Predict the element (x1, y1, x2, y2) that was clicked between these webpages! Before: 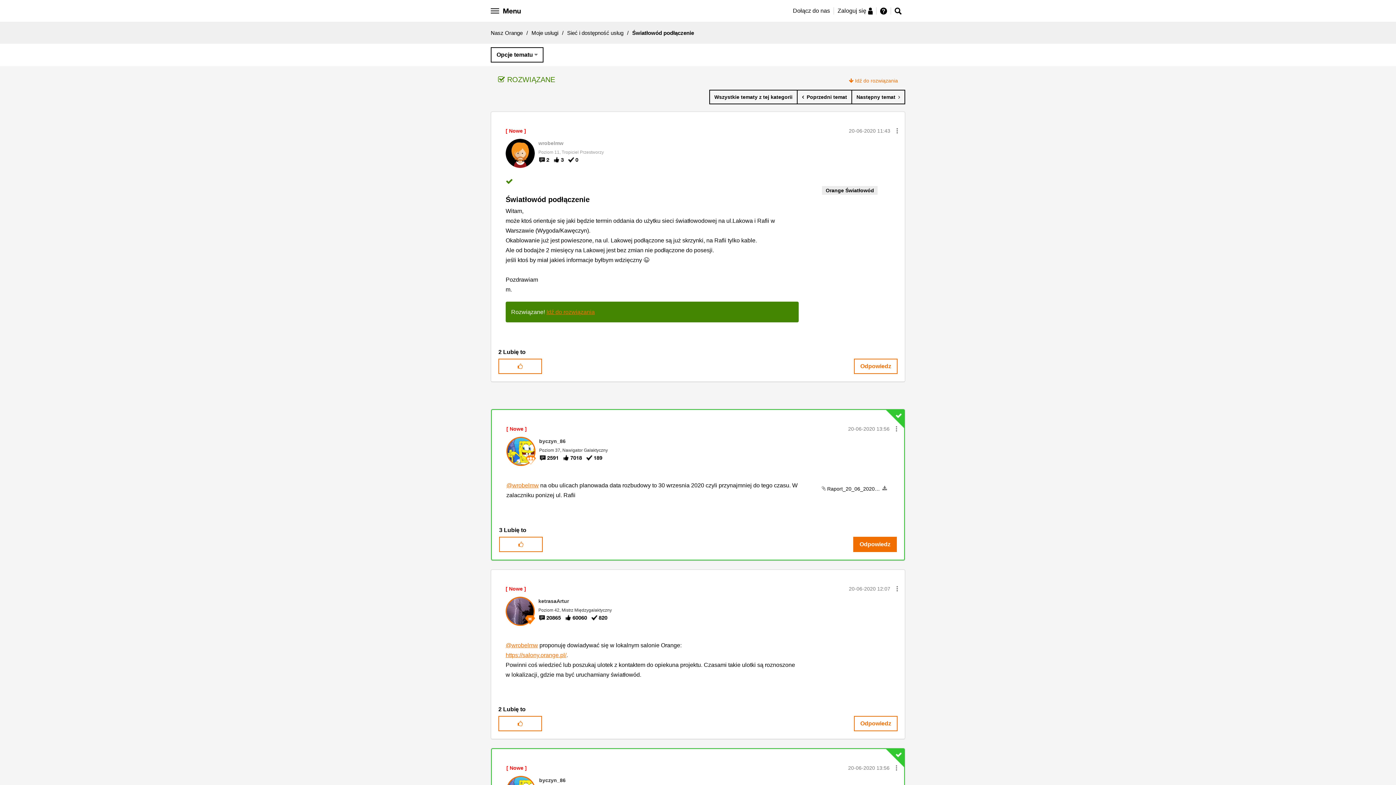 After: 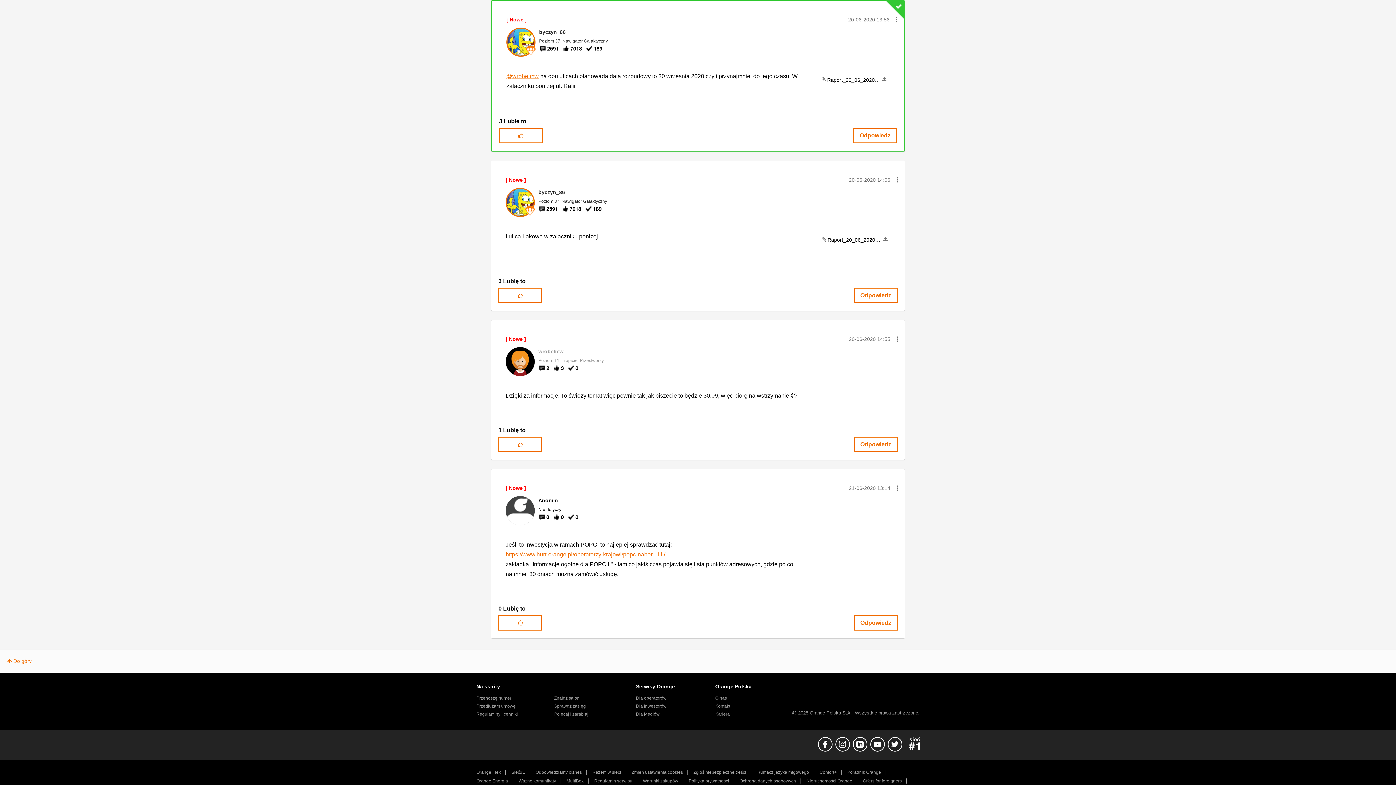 Action: bbox: (546, 309, 594, 315) label: Idź do rozwiązania